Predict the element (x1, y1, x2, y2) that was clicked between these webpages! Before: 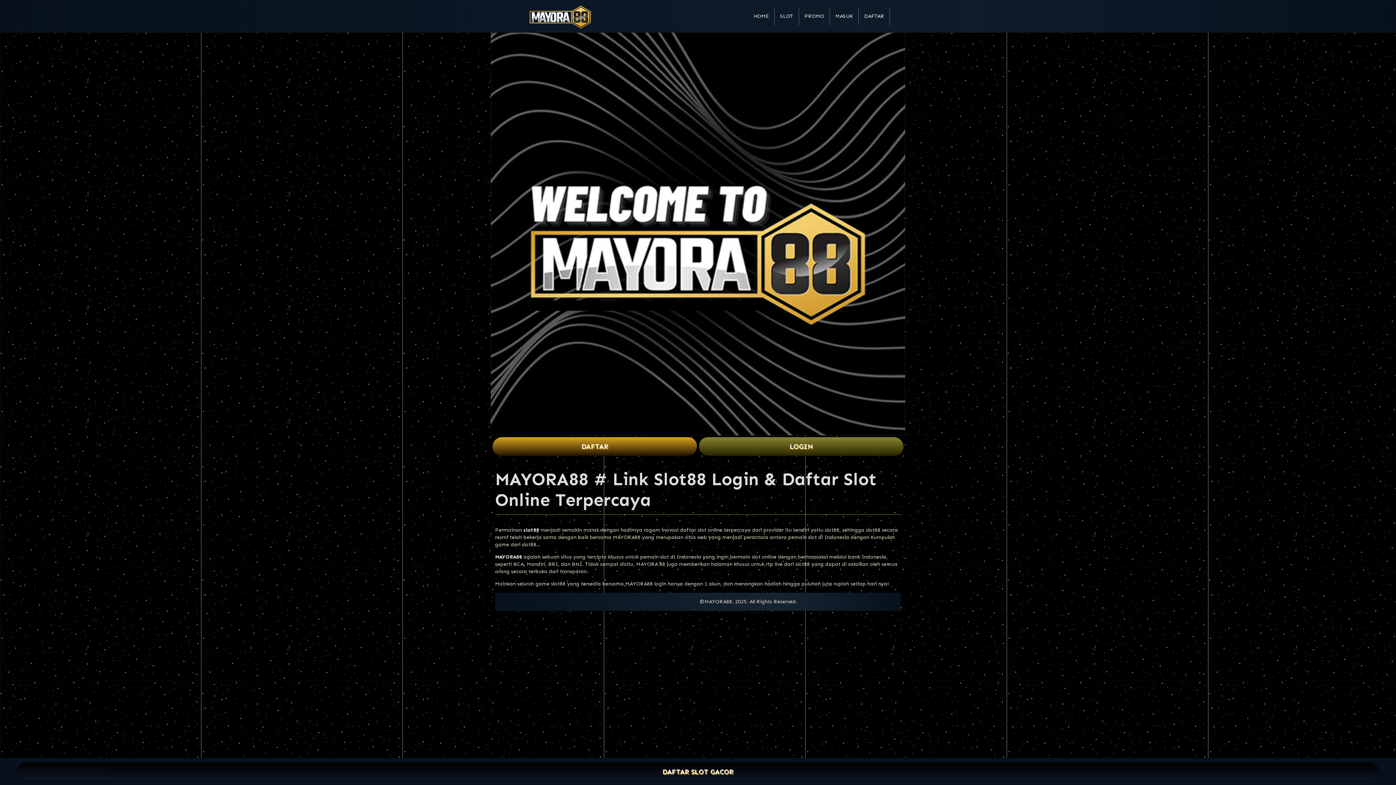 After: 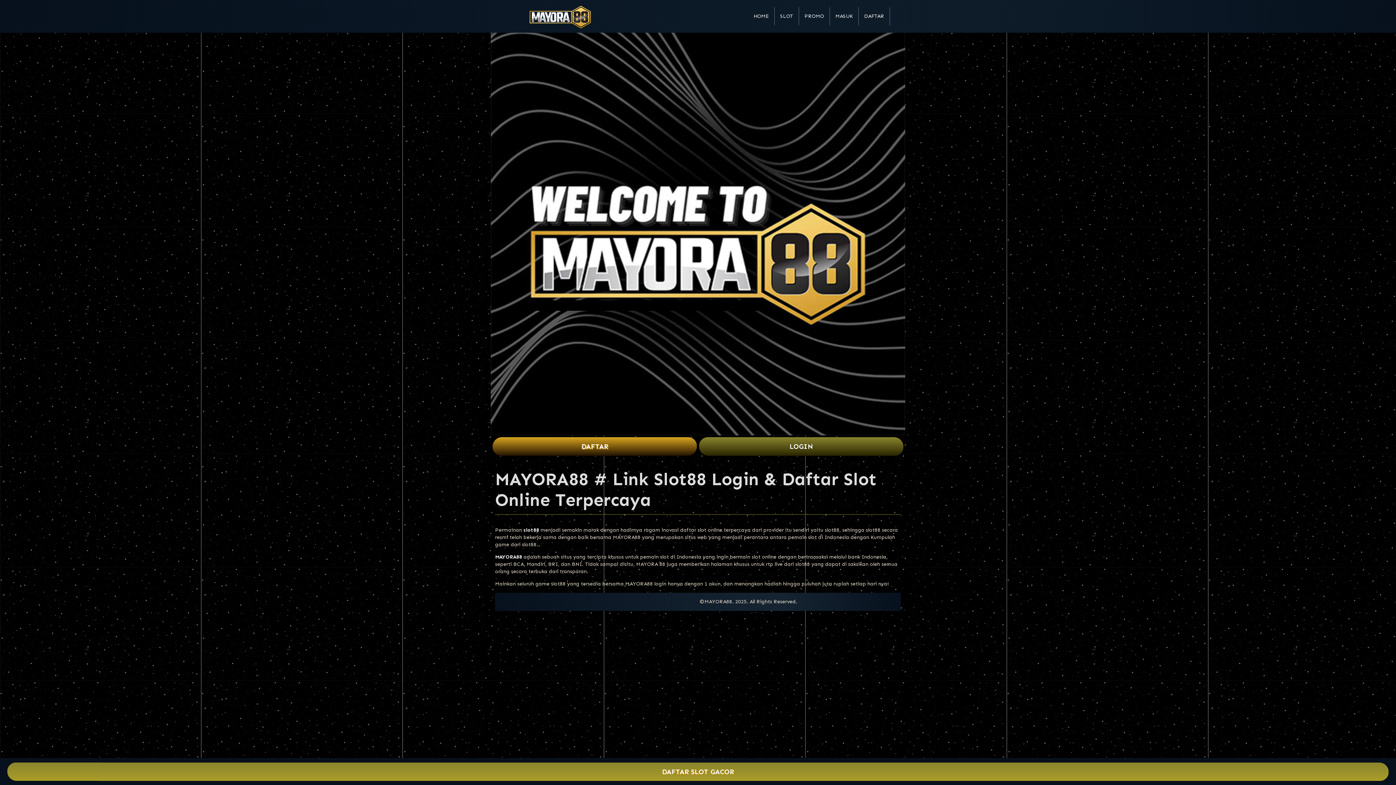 Action: bbox: (698, 437, 904, 456) label: LOGIN